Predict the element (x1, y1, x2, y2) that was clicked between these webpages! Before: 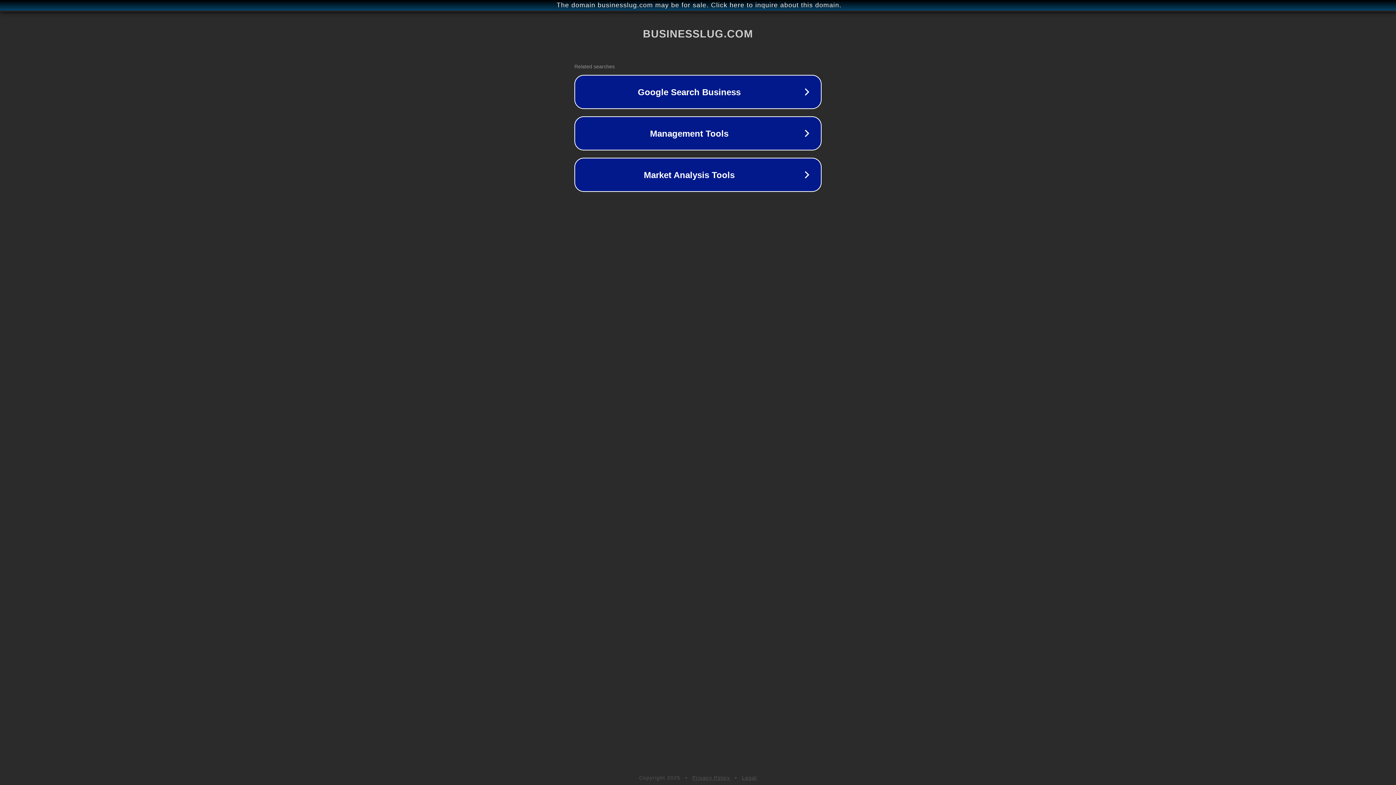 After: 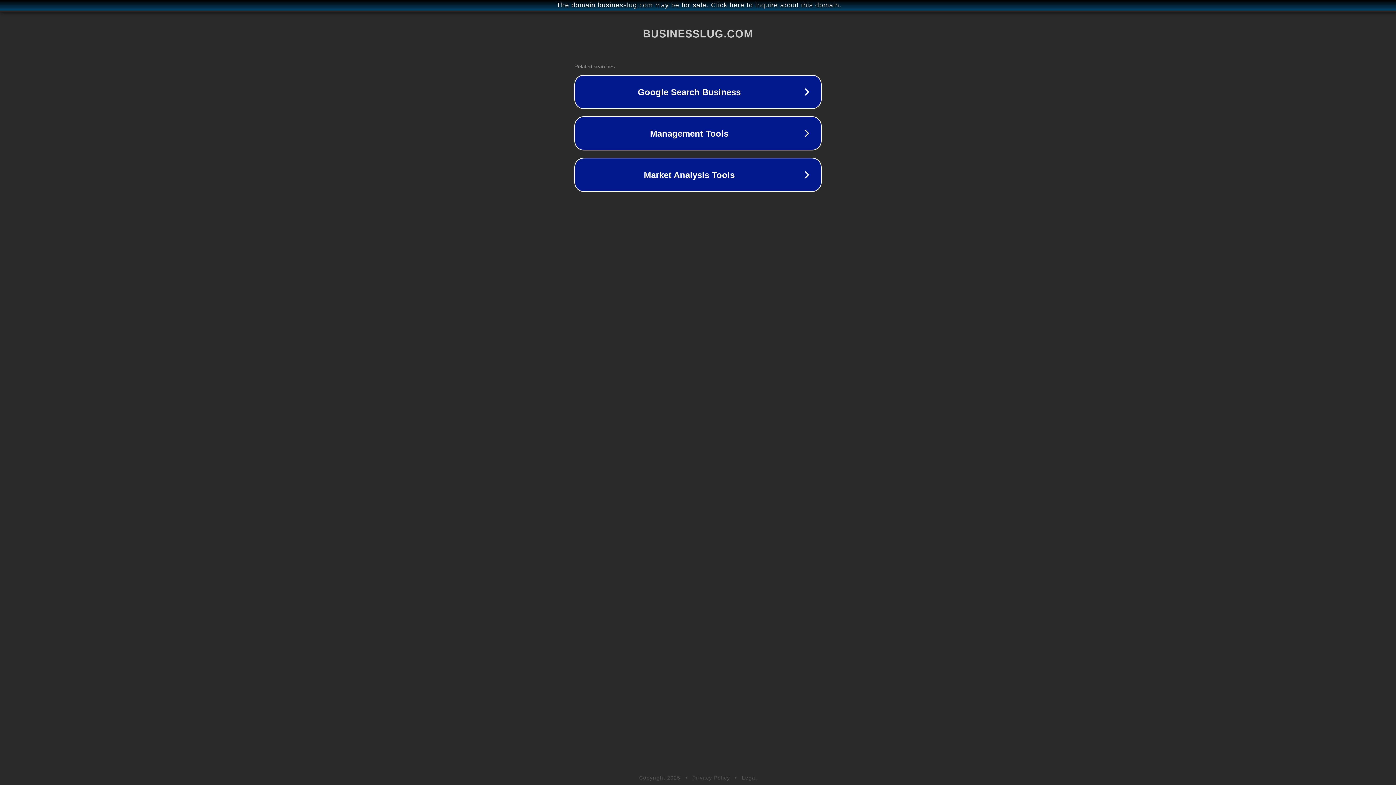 Action: label: Privacy Policy bbox: (692, 775, 730, 781)